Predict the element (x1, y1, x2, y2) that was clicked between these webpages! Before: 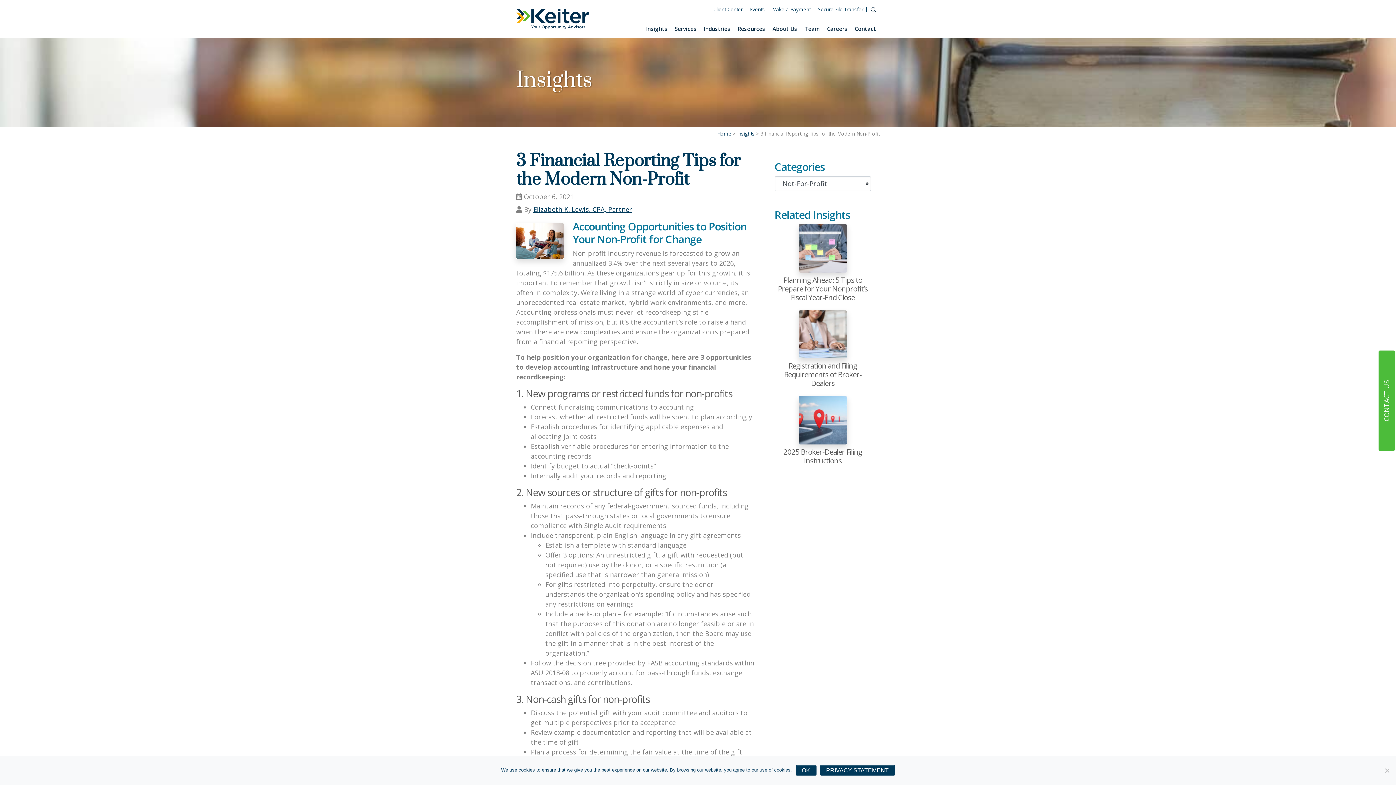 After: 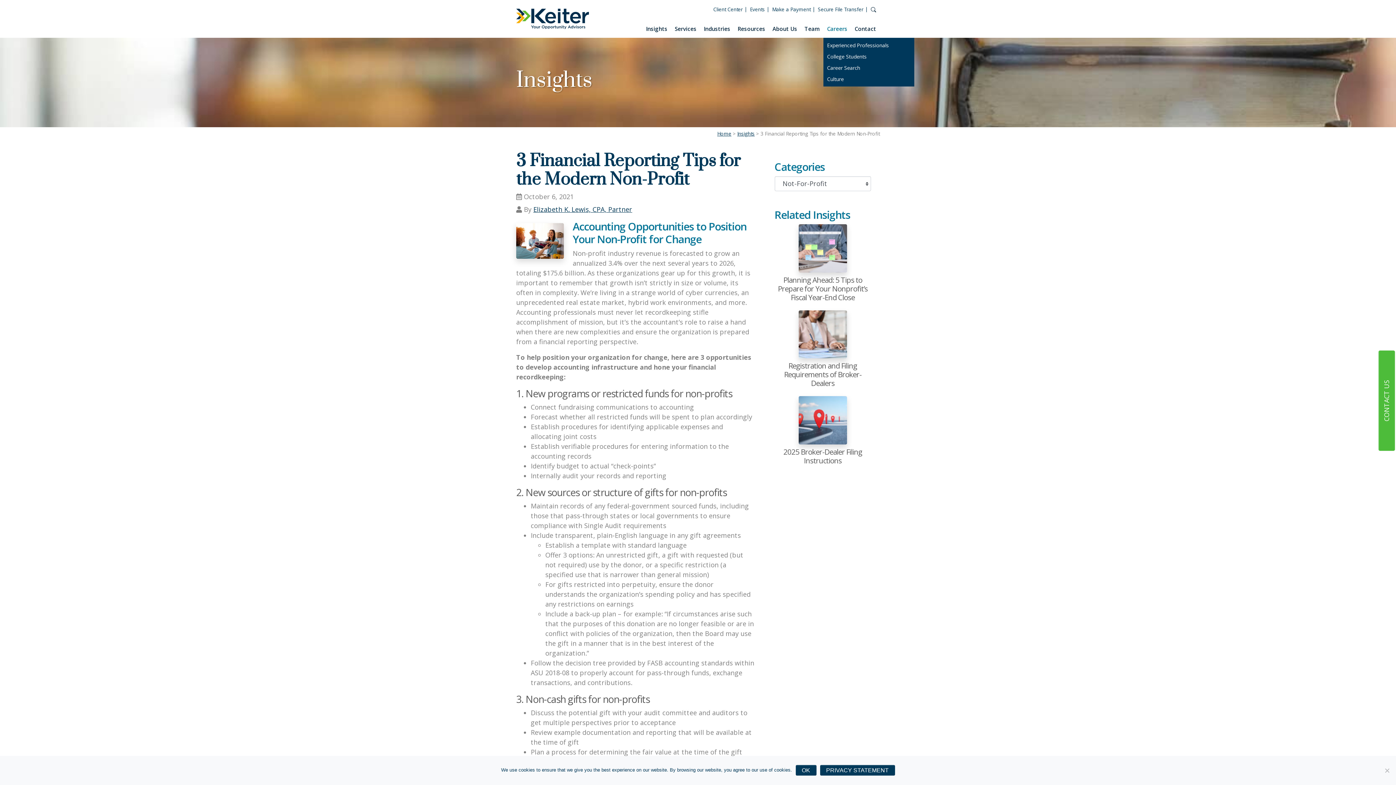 Action: label: Careers bbox: (823, 12, 851, 37)